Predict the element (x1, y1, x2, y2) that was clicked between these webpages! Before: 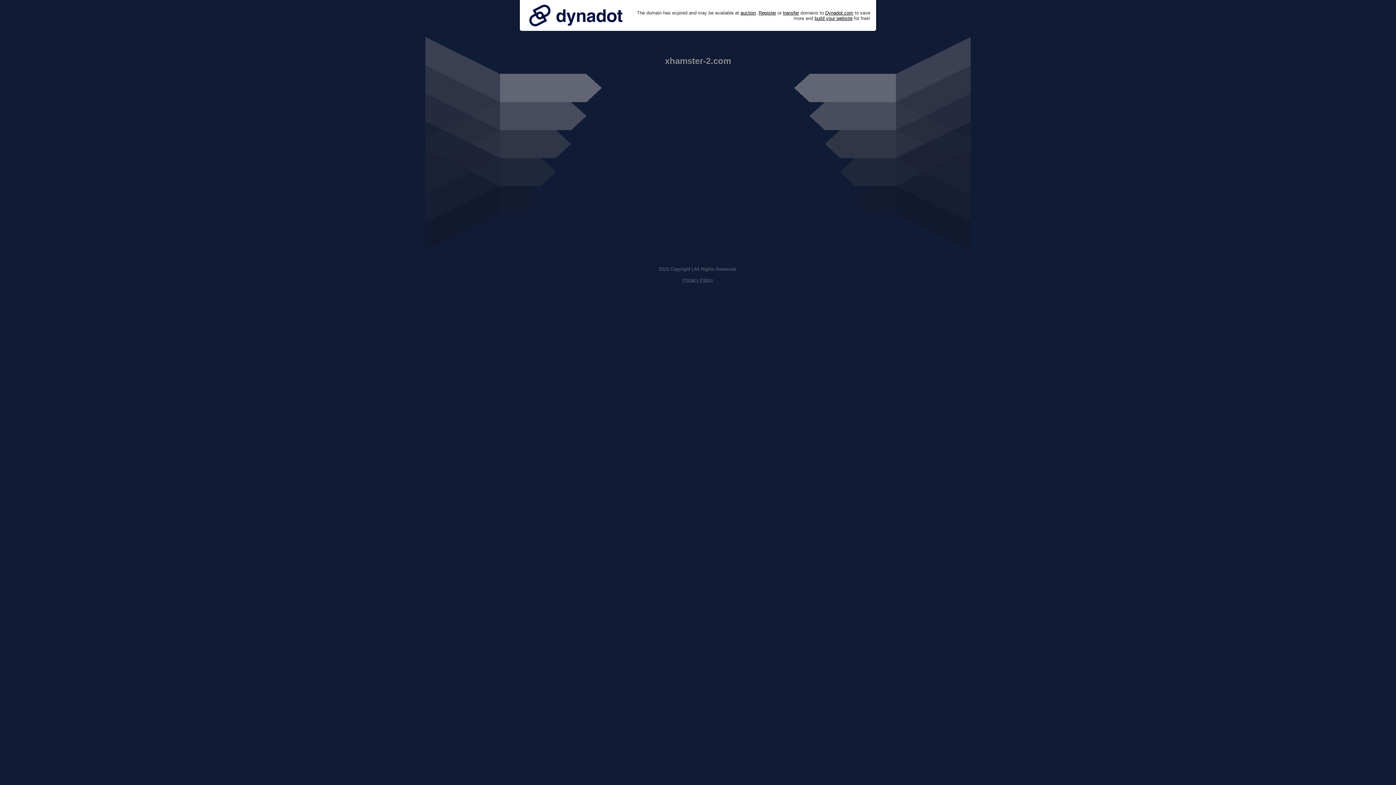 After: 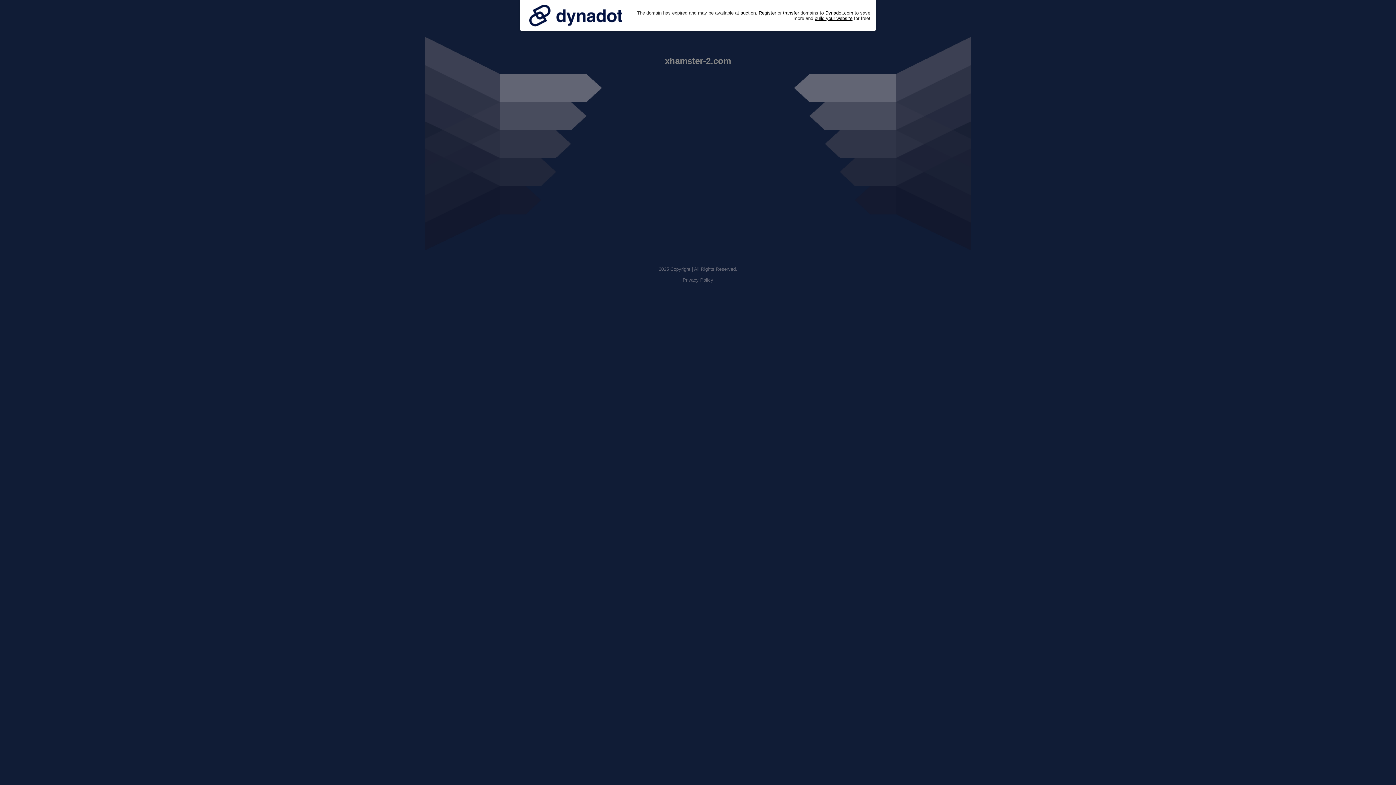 Action: bbox: (525, 0, 626, 30)